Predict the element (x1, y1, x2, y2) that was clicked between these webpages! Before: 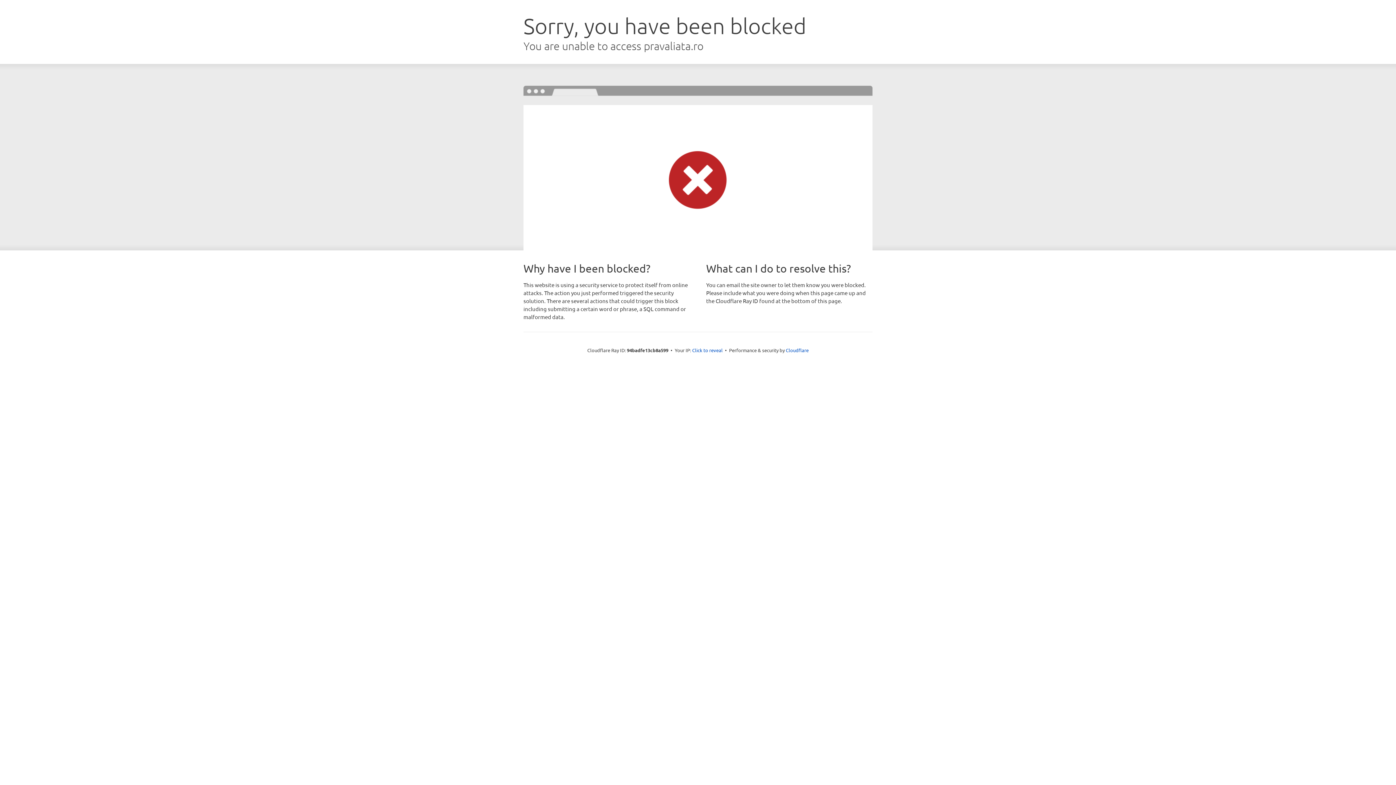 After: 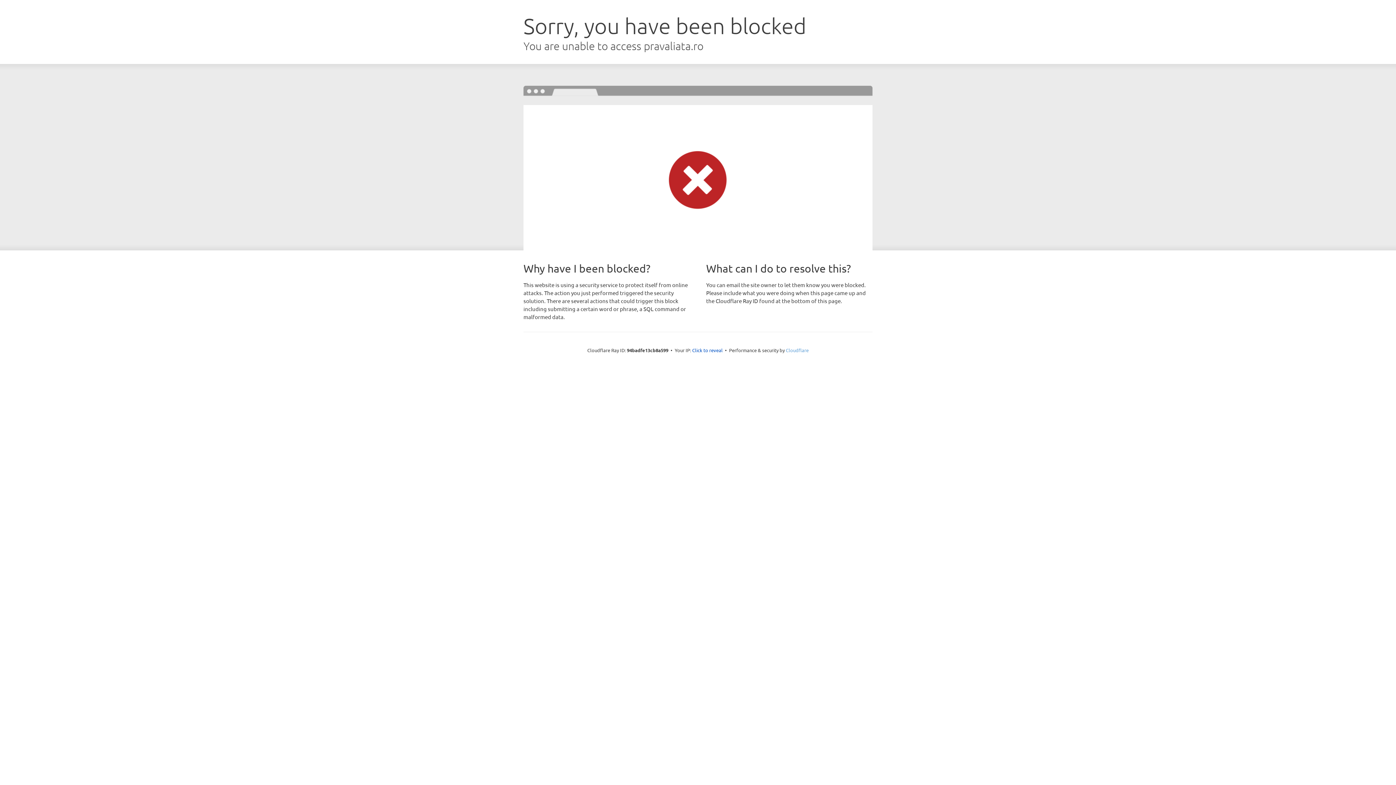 Action: bbox: (786, 347, 808, 353) label: Cloudflare